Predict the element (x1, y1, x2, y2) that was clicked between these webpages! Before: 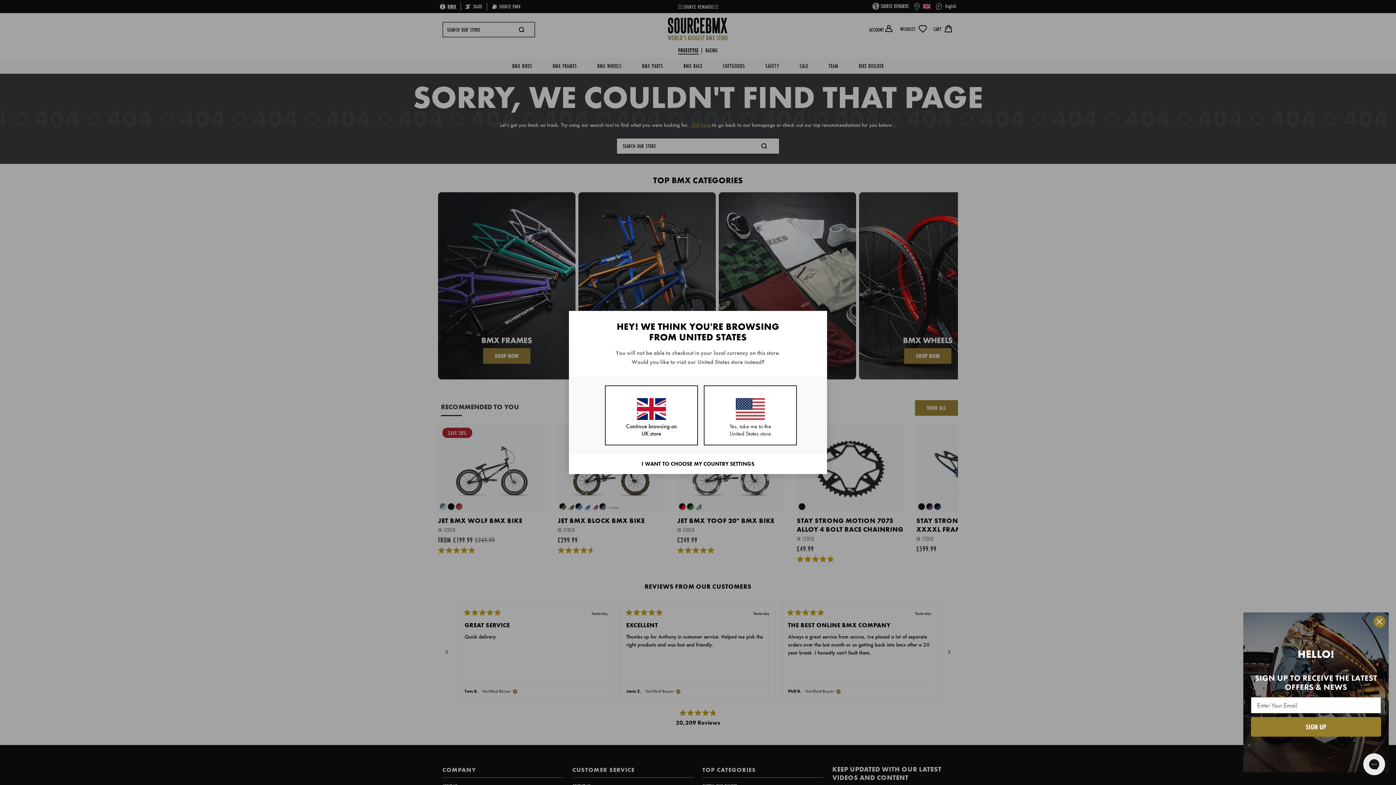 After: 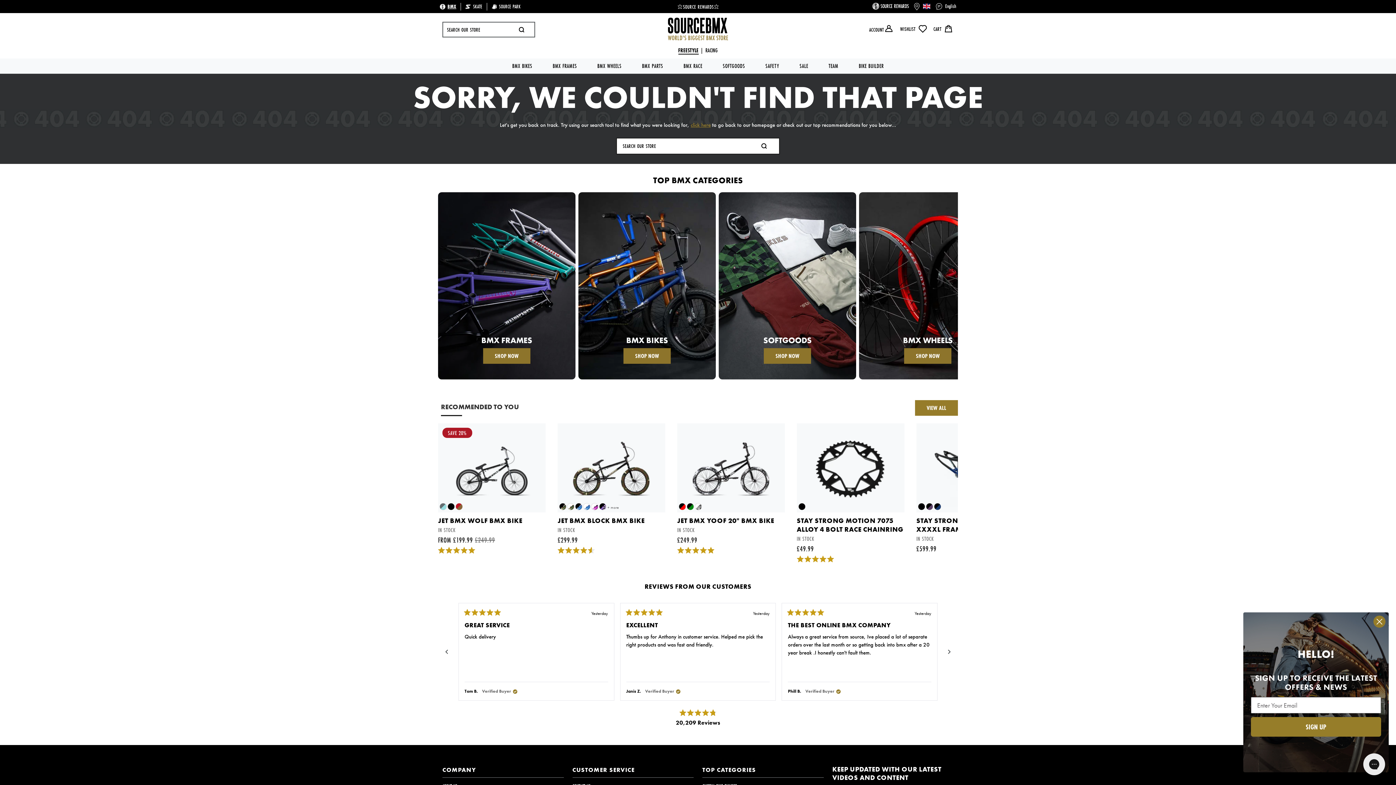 Action: label: Continue browsing on UK store bbox: (605, 385, 698, 445)